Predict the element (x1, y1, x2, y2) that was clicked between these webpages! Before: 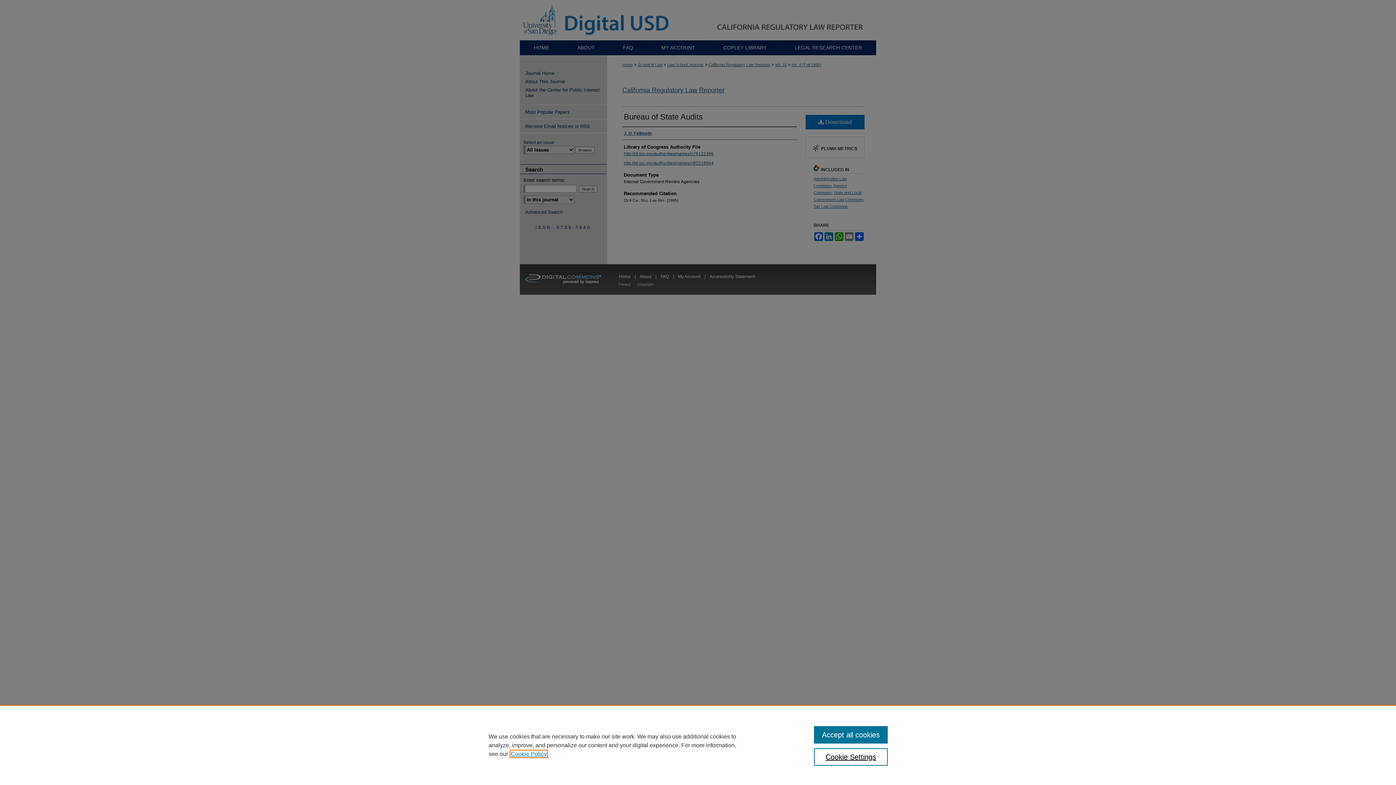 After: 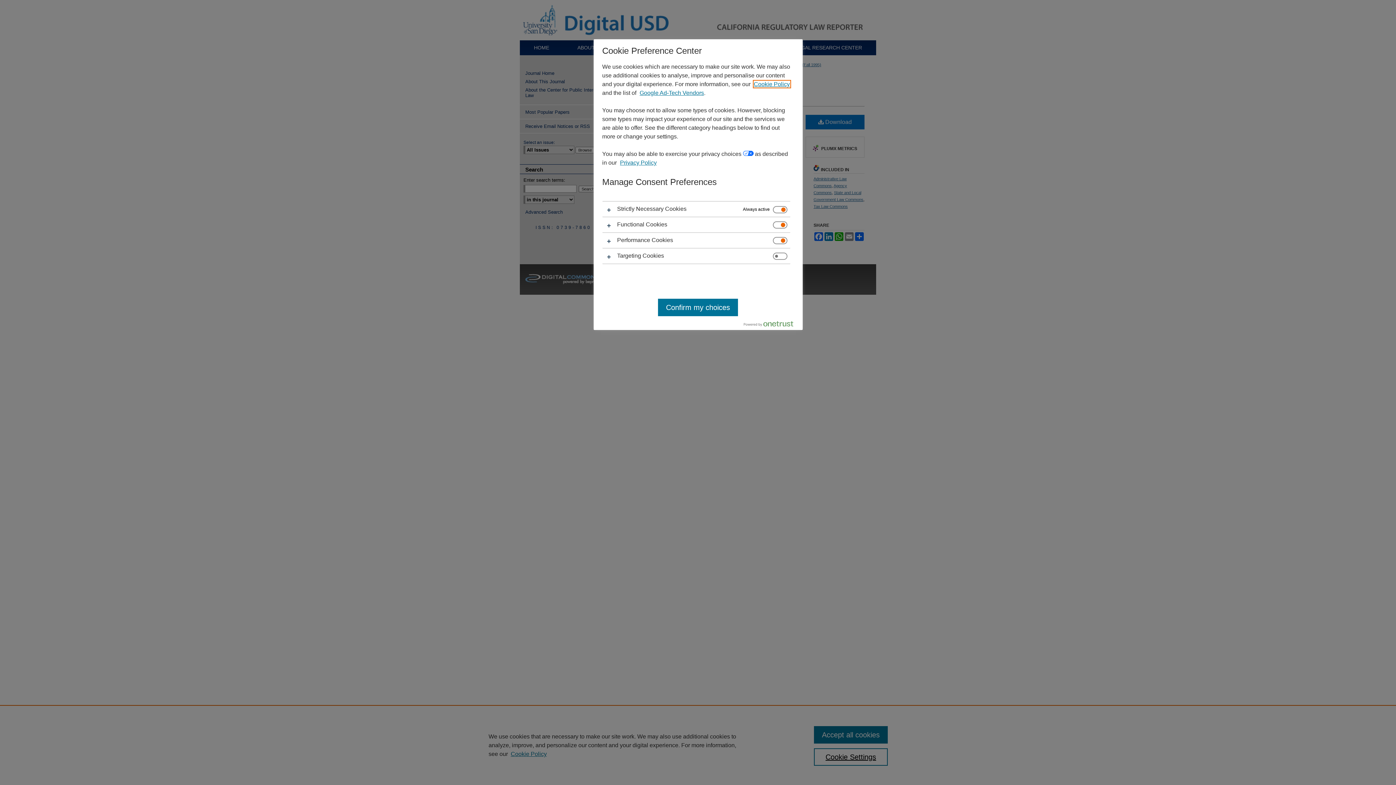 Action: bbox: (814, 748, 887, 766) label: Cookie Settings